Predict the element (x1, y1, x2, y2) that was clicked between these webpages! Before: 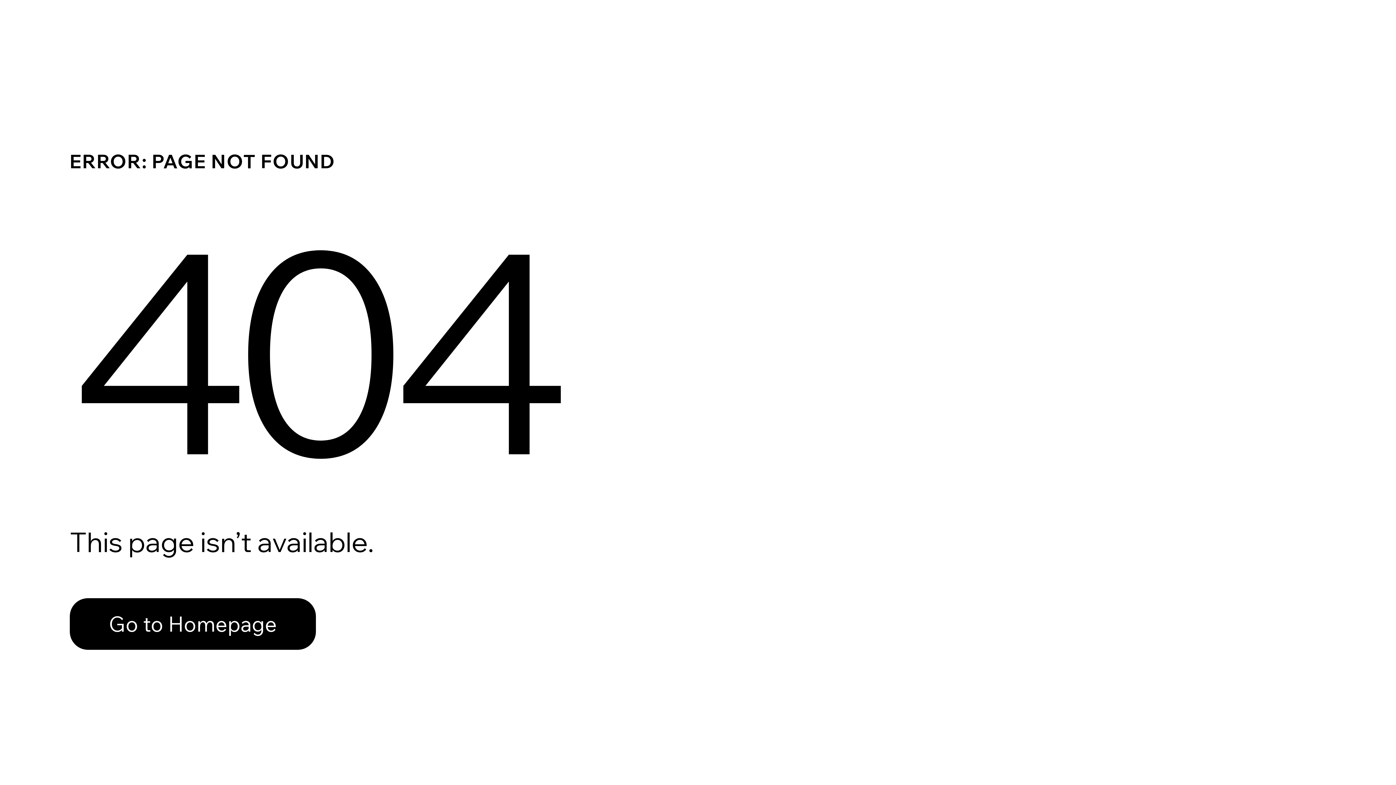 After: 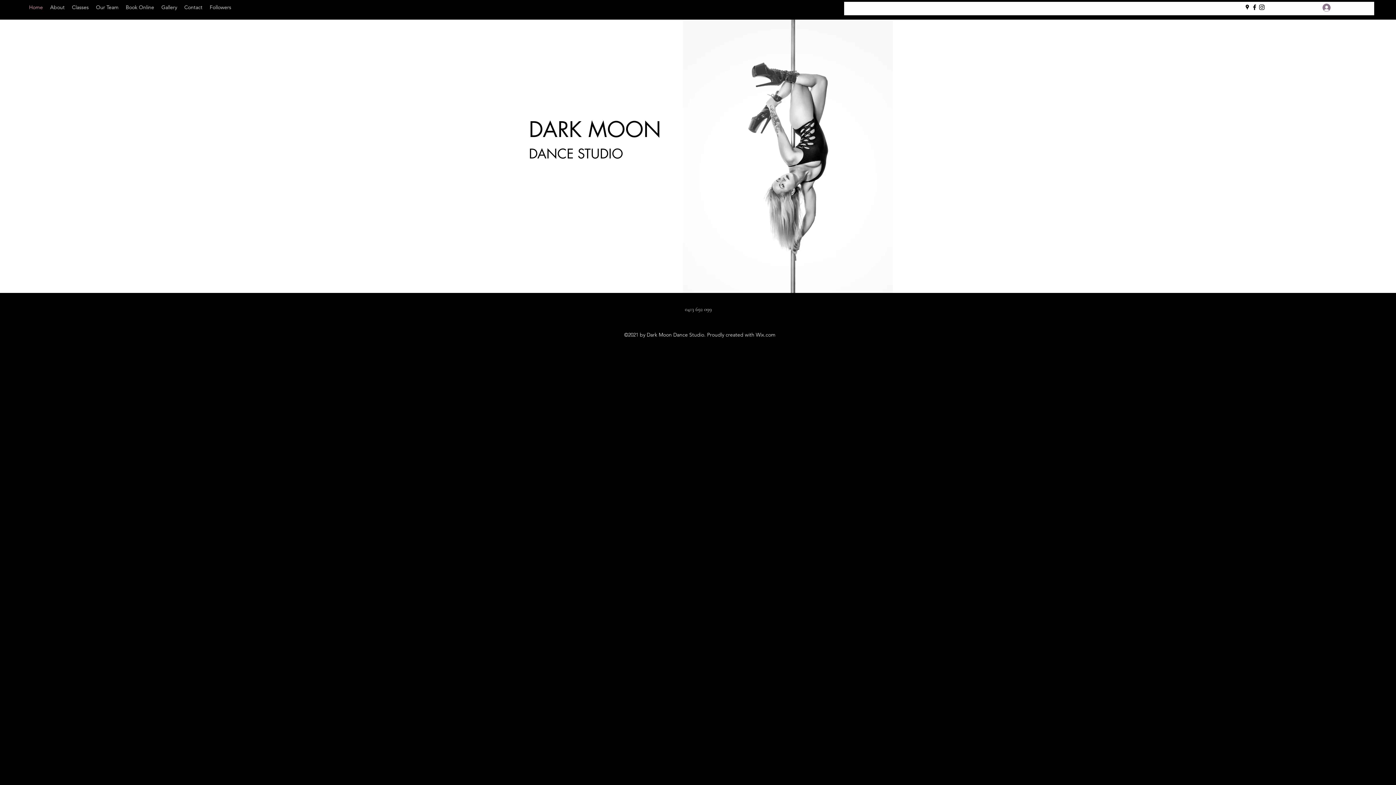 Action: bbox: (69, 582, 768, 659) label: Go to Homepage